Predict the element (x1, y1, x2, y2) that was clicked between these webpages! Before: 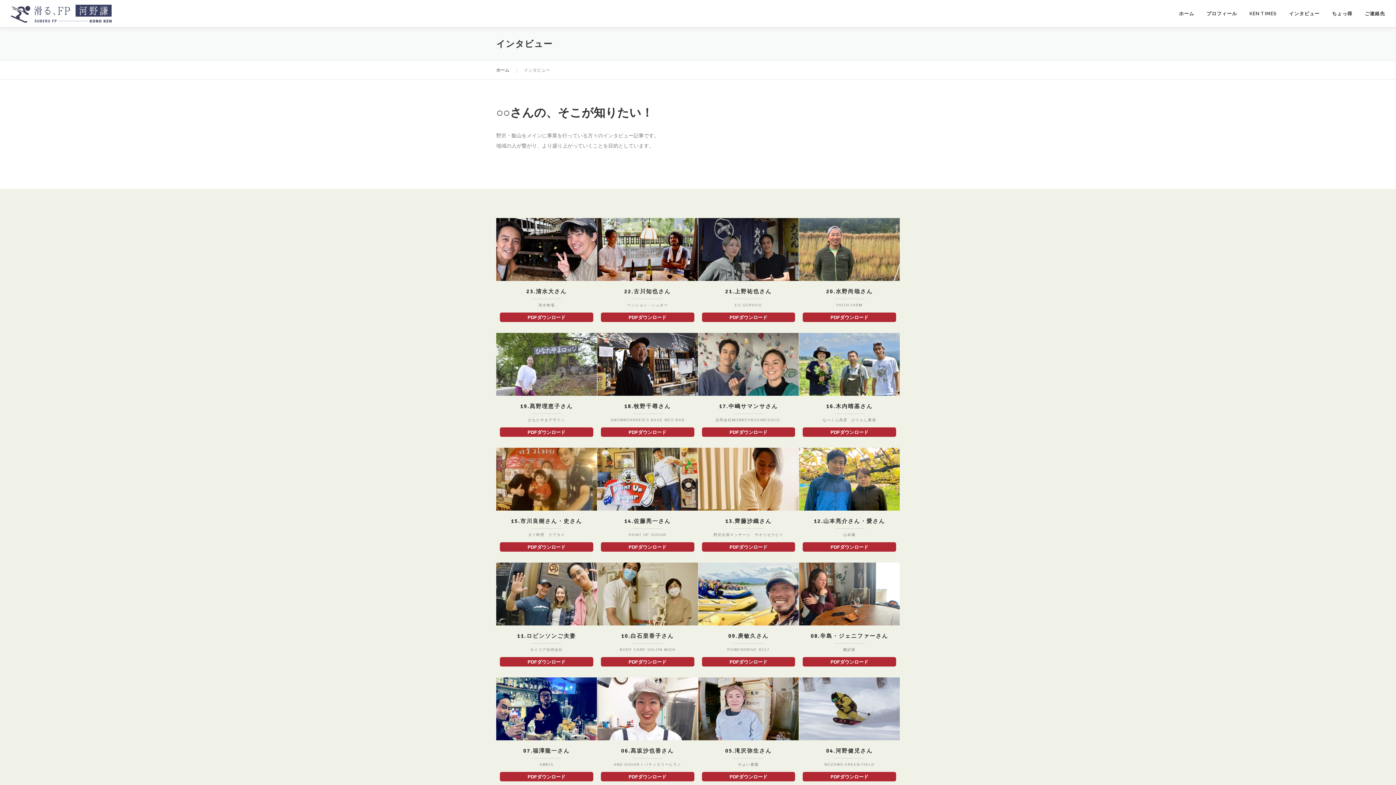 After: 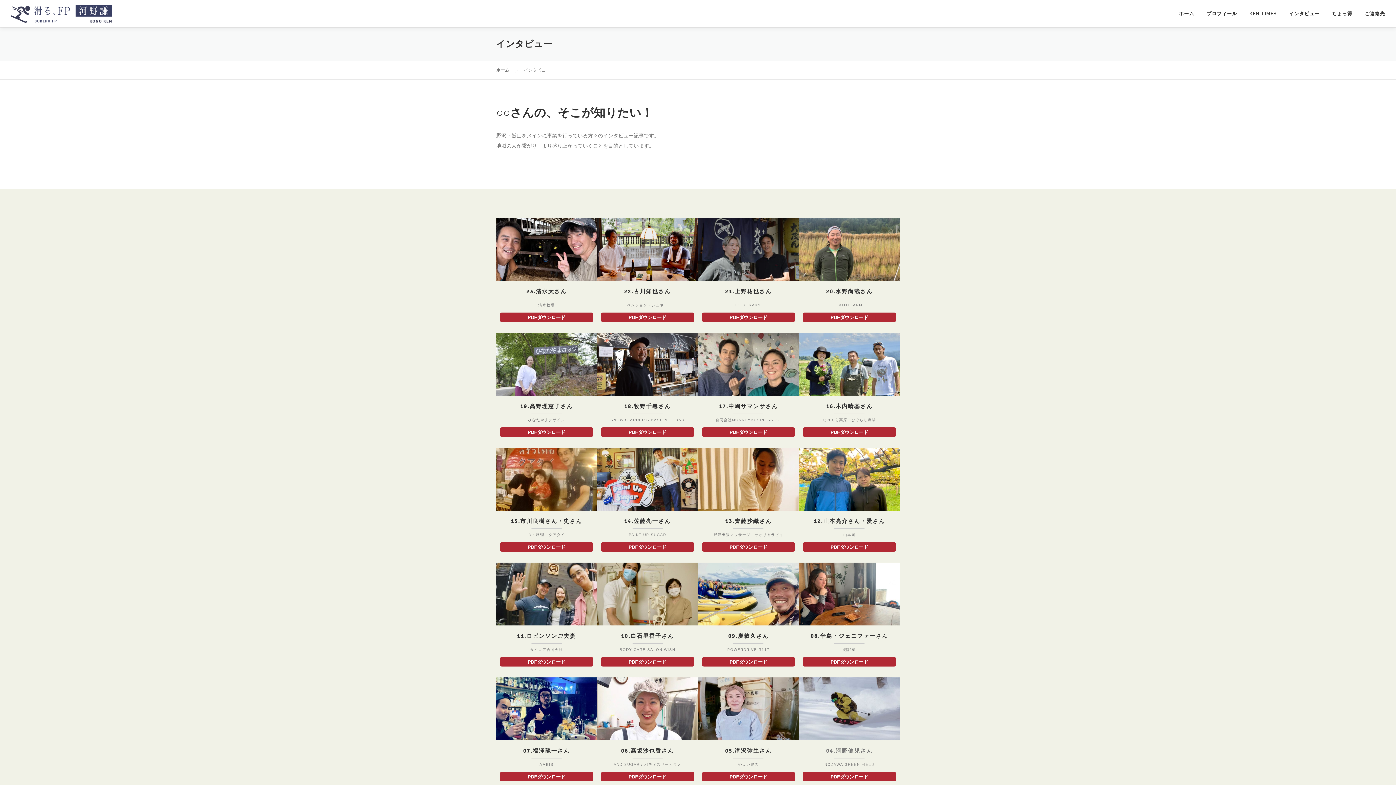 Action: bbox: (826, 747, 872, 754) label: 04.河野健児さん